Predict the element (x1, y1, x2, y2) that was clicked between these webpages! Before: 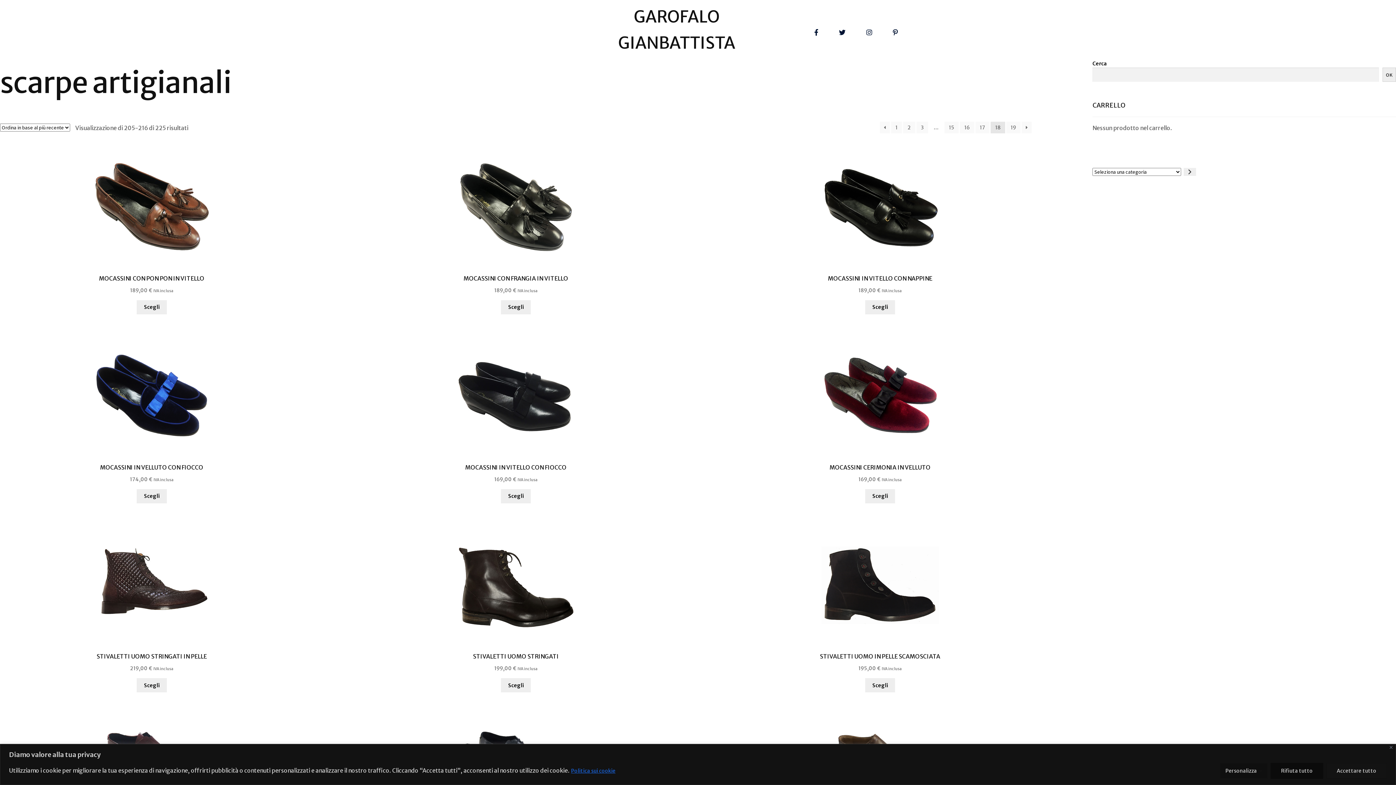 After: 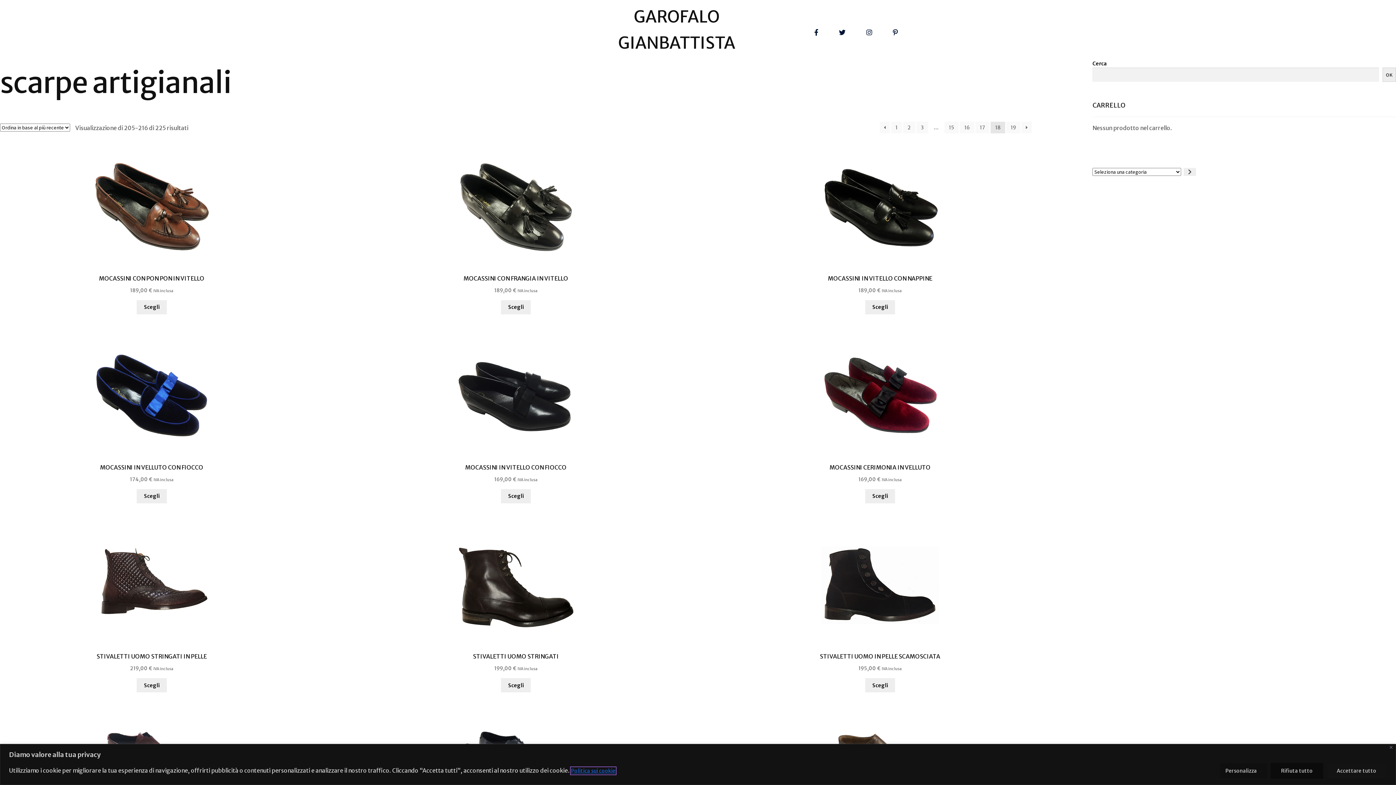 Action: bbox: (570, 767, 616, 774) label: Politica sui cookie